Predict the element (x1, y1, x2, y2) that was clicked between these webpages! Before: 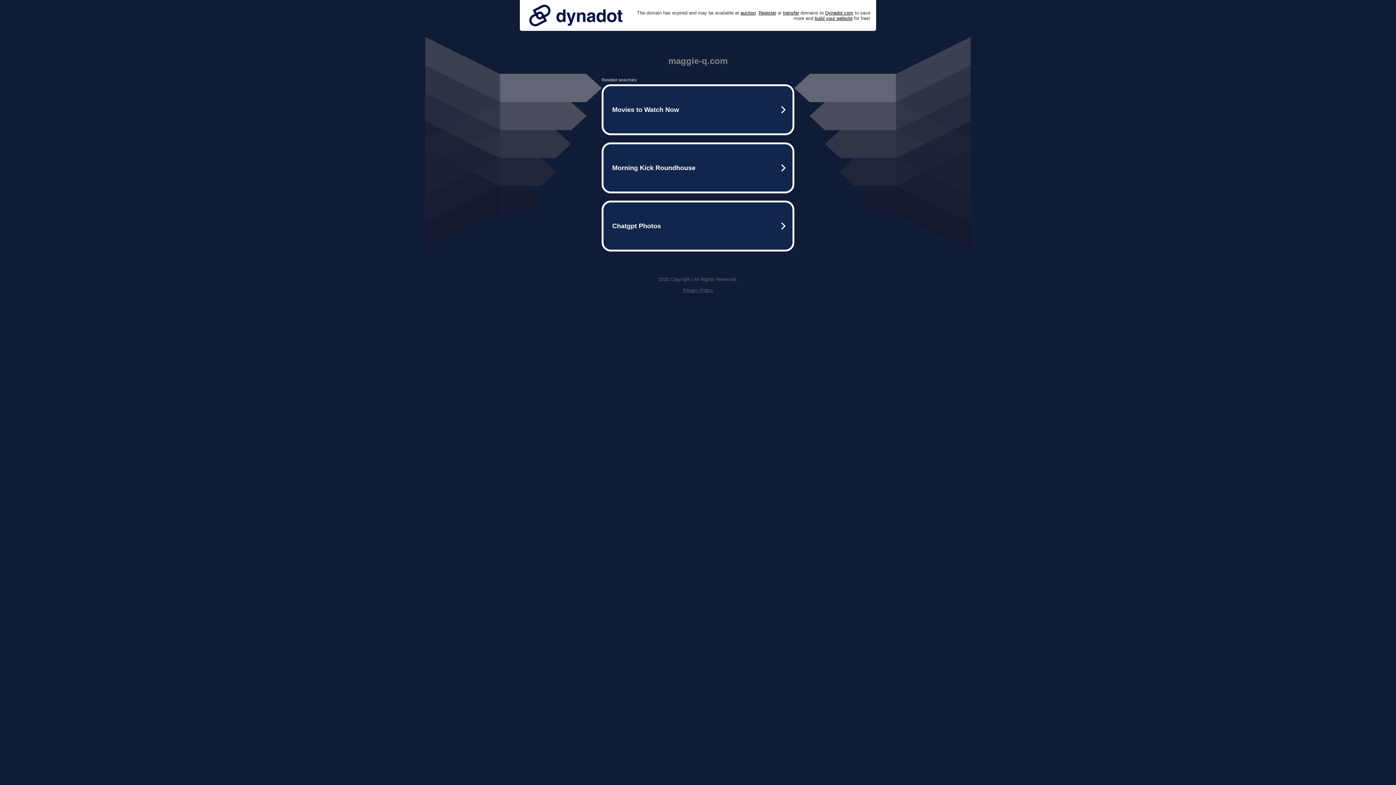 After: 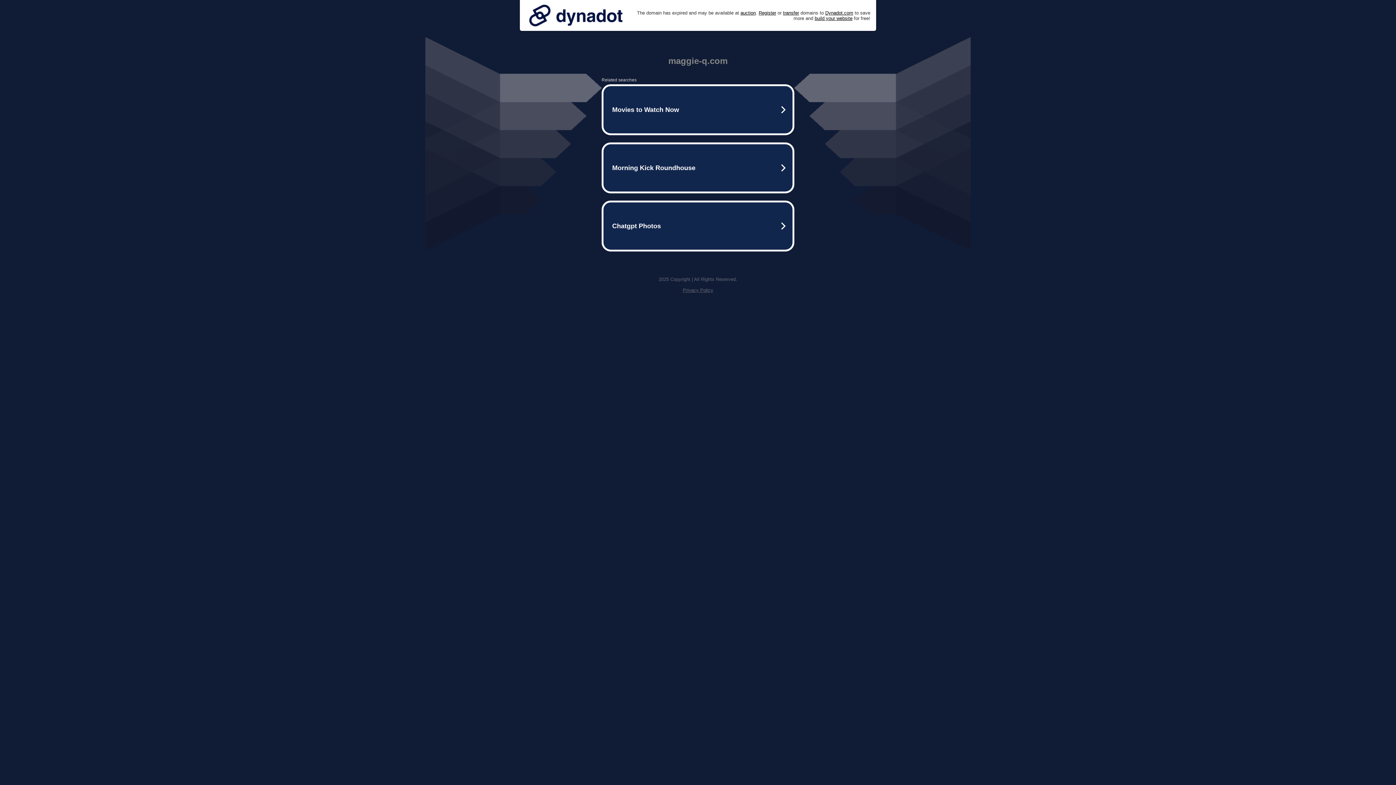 Action: bbox: (525, 0, 626, 30)